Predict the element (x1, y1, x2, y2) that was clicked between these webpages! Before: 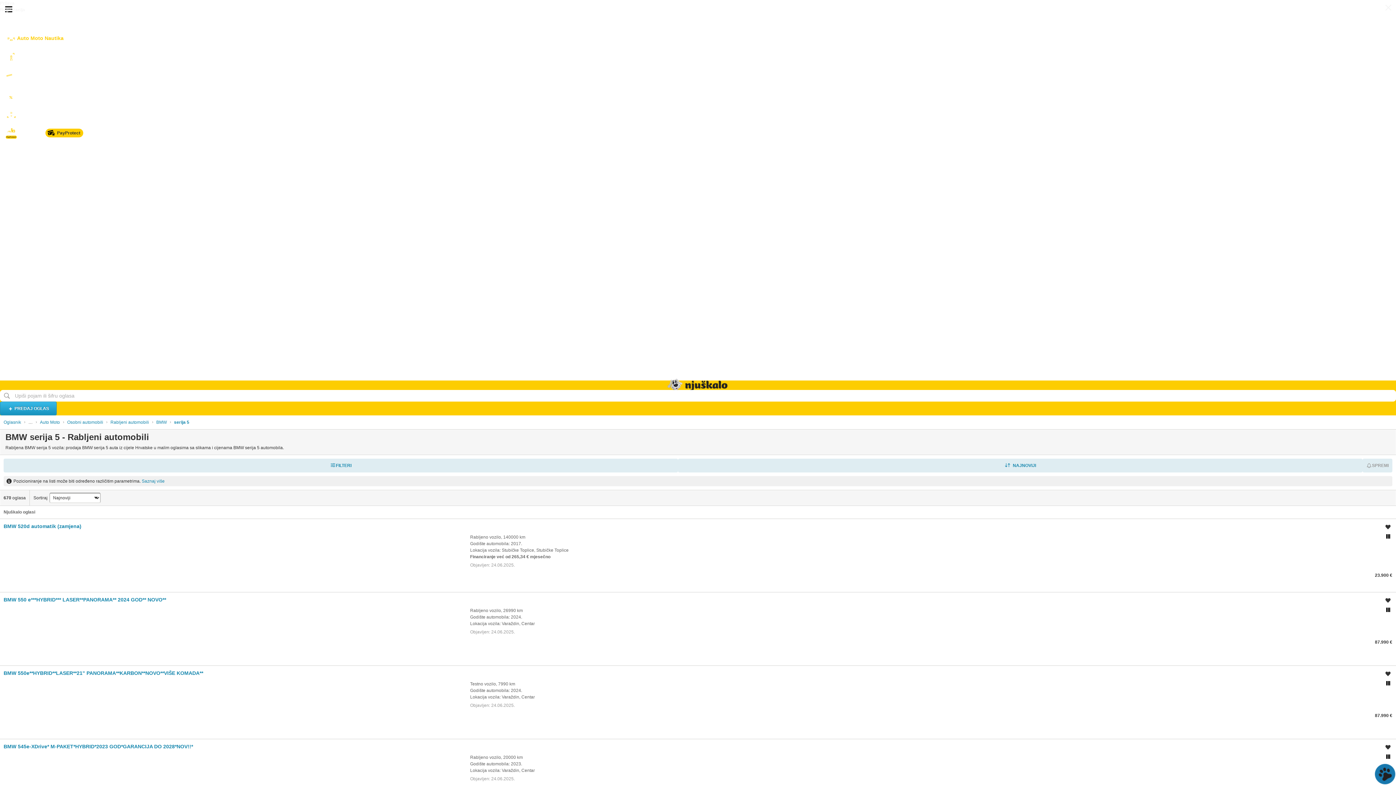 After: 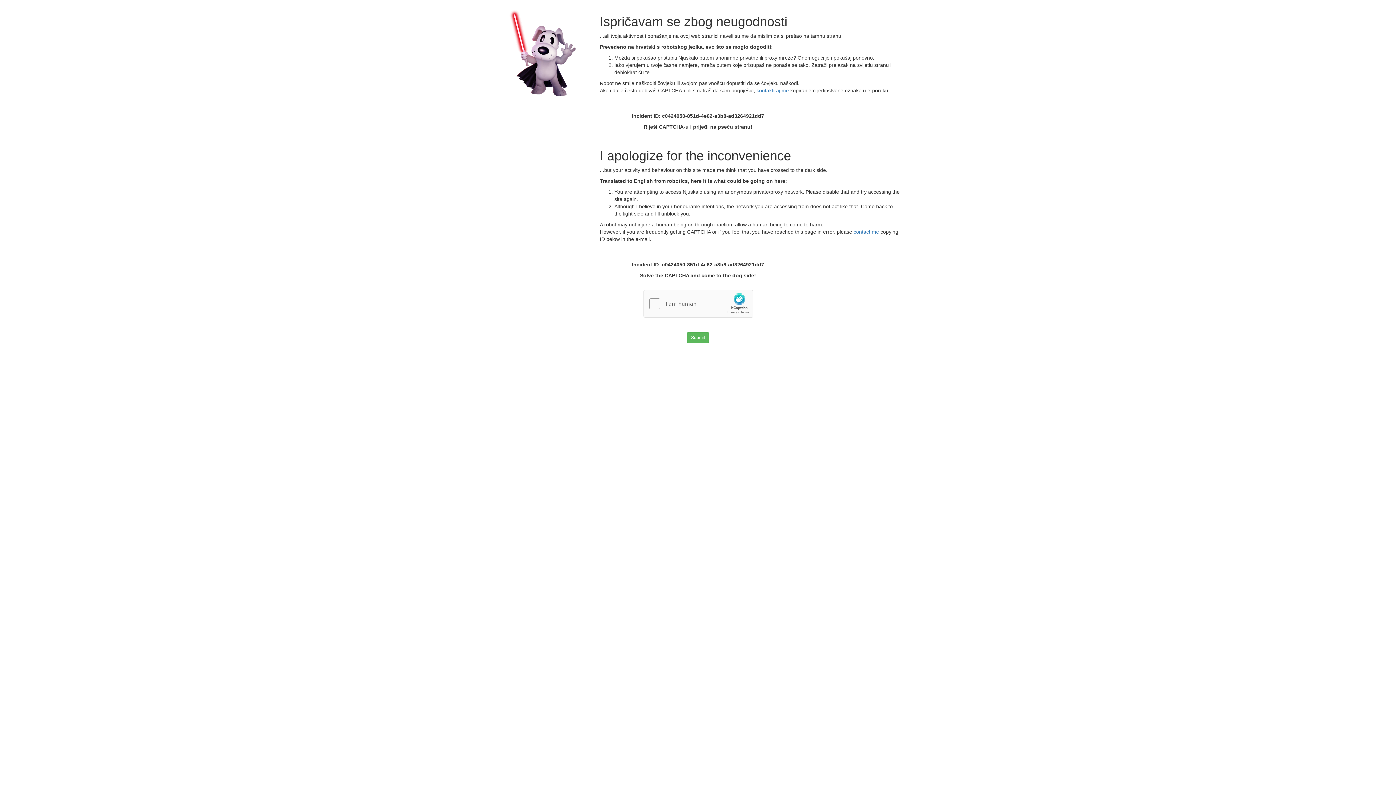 Action: bbox: (0, 246, 1396, 261) label: Mobiteli